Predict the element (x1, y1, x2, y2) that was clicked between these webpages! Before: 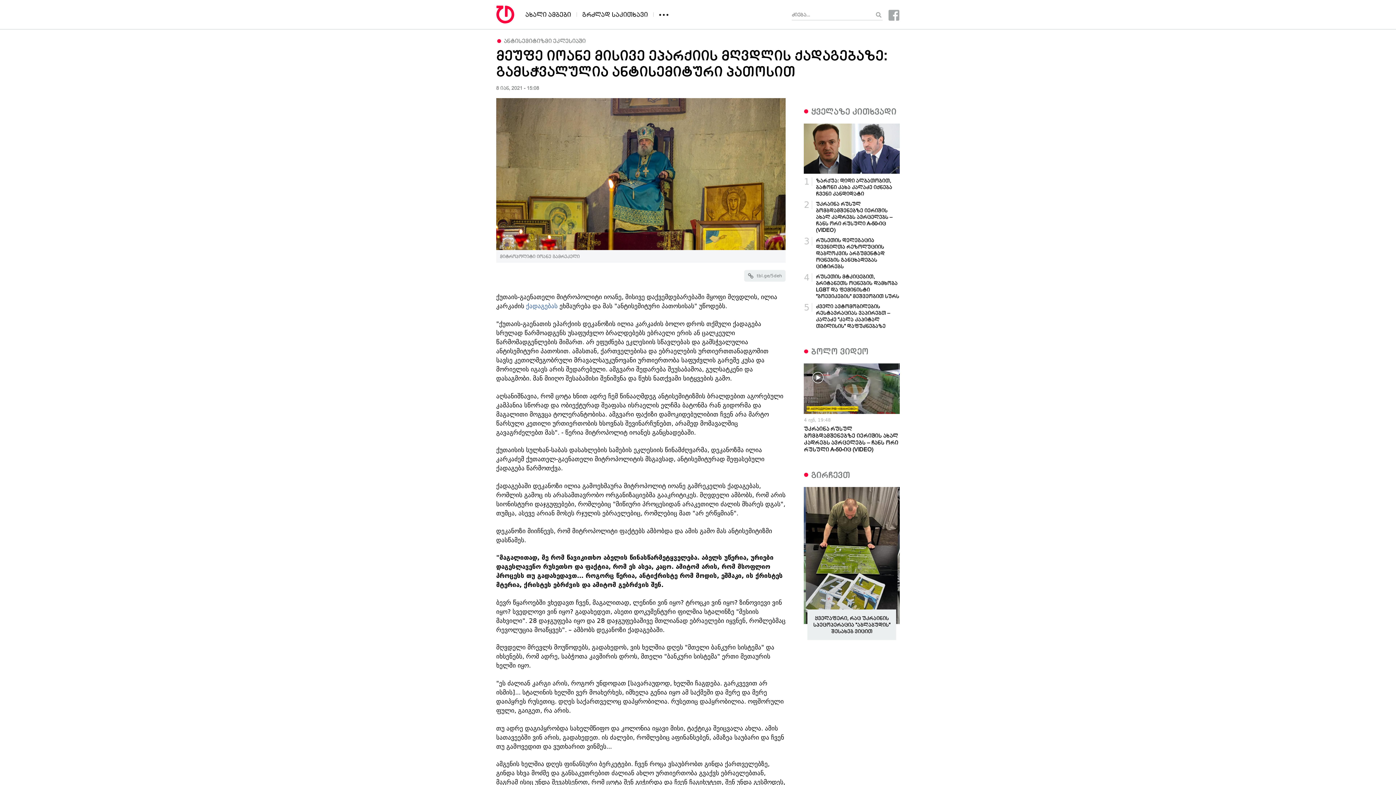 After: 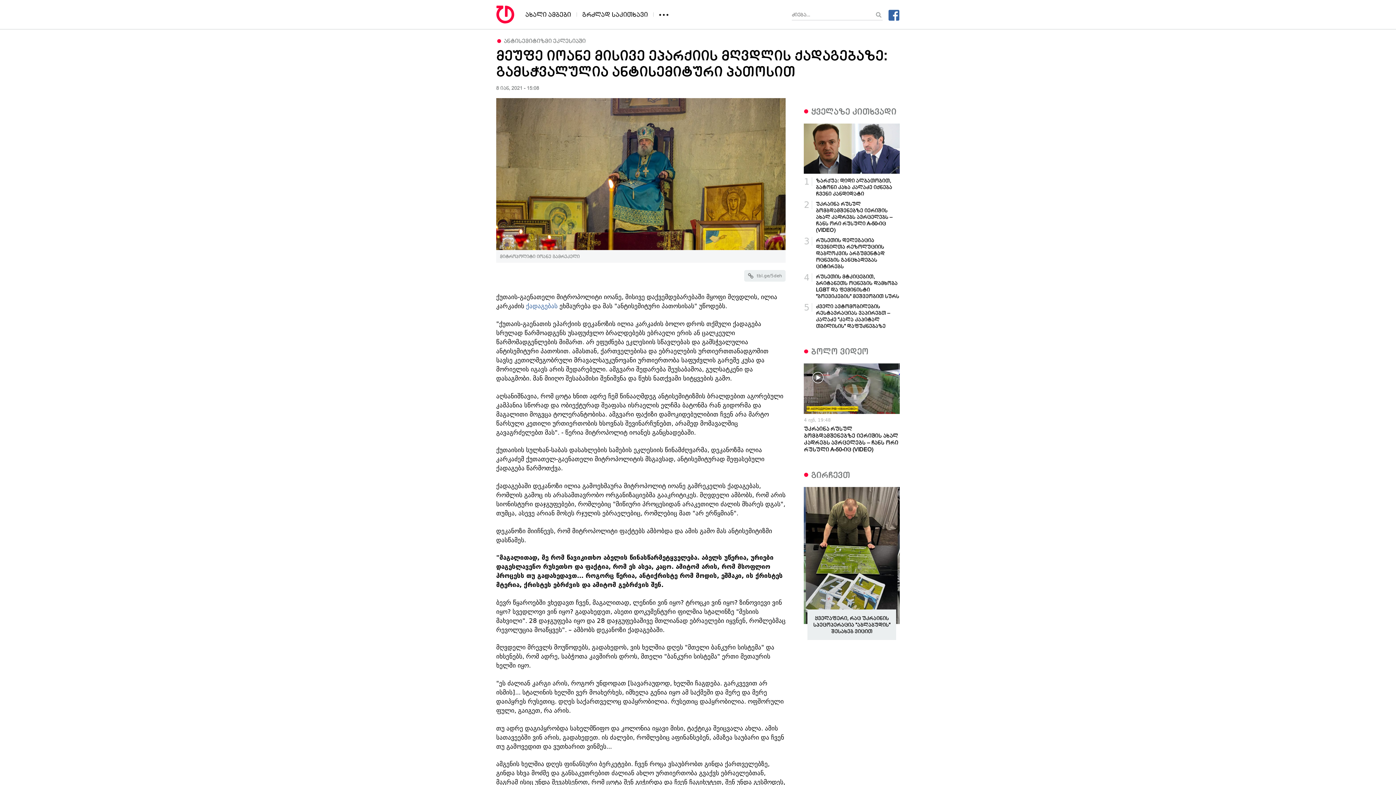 Action: bbox: (888, 7, 900, 21)